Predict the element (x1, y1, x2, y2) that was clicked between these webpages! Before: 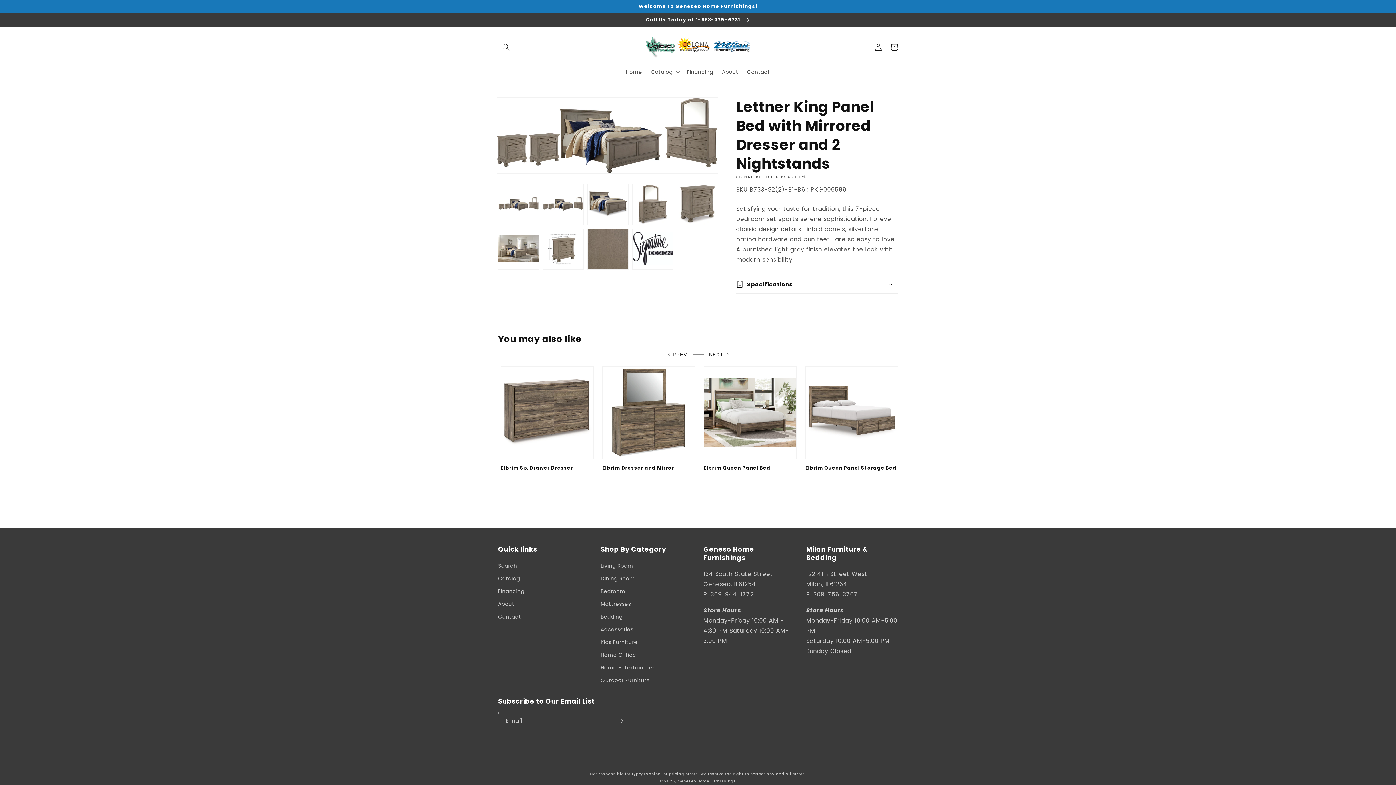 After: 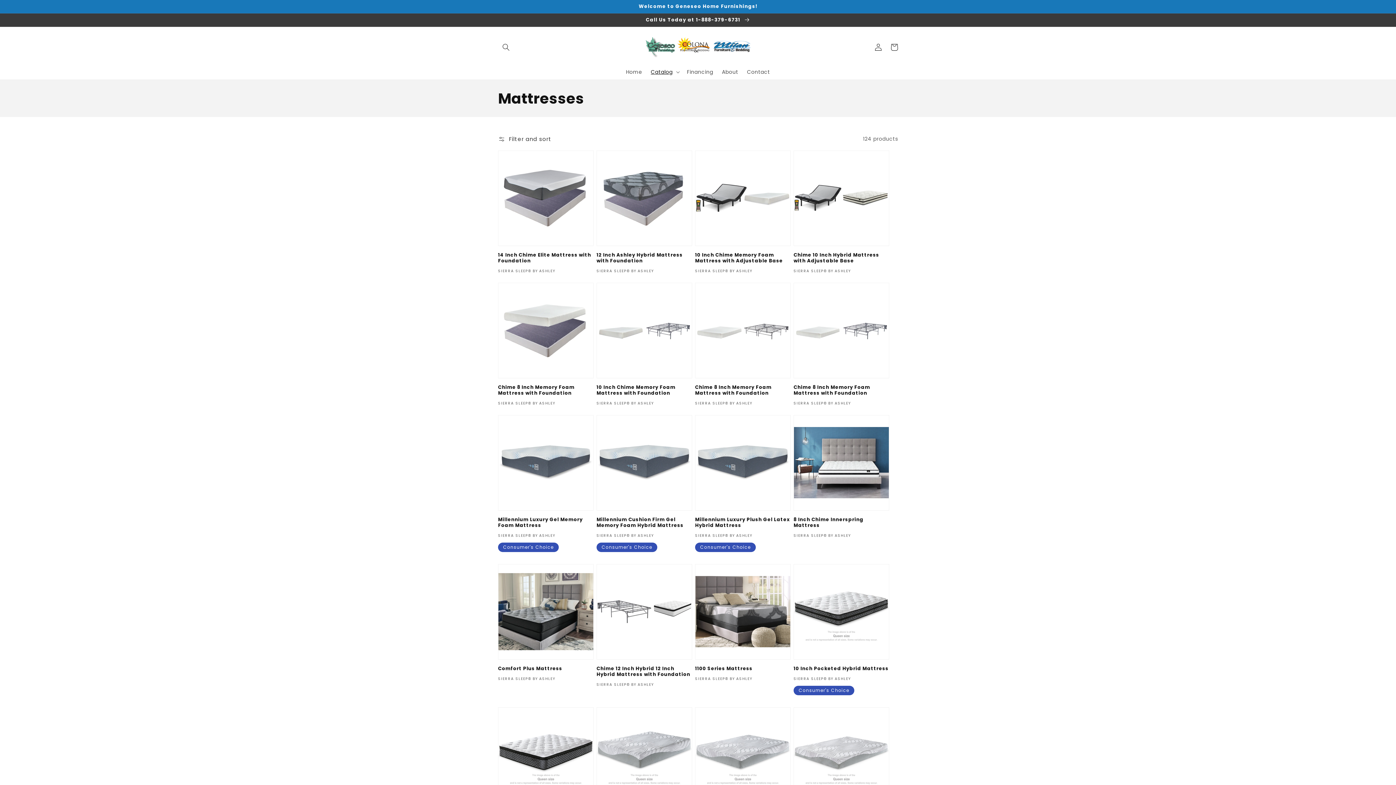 Action: label: Mattresses bbox: (600, 598, 631, 610)